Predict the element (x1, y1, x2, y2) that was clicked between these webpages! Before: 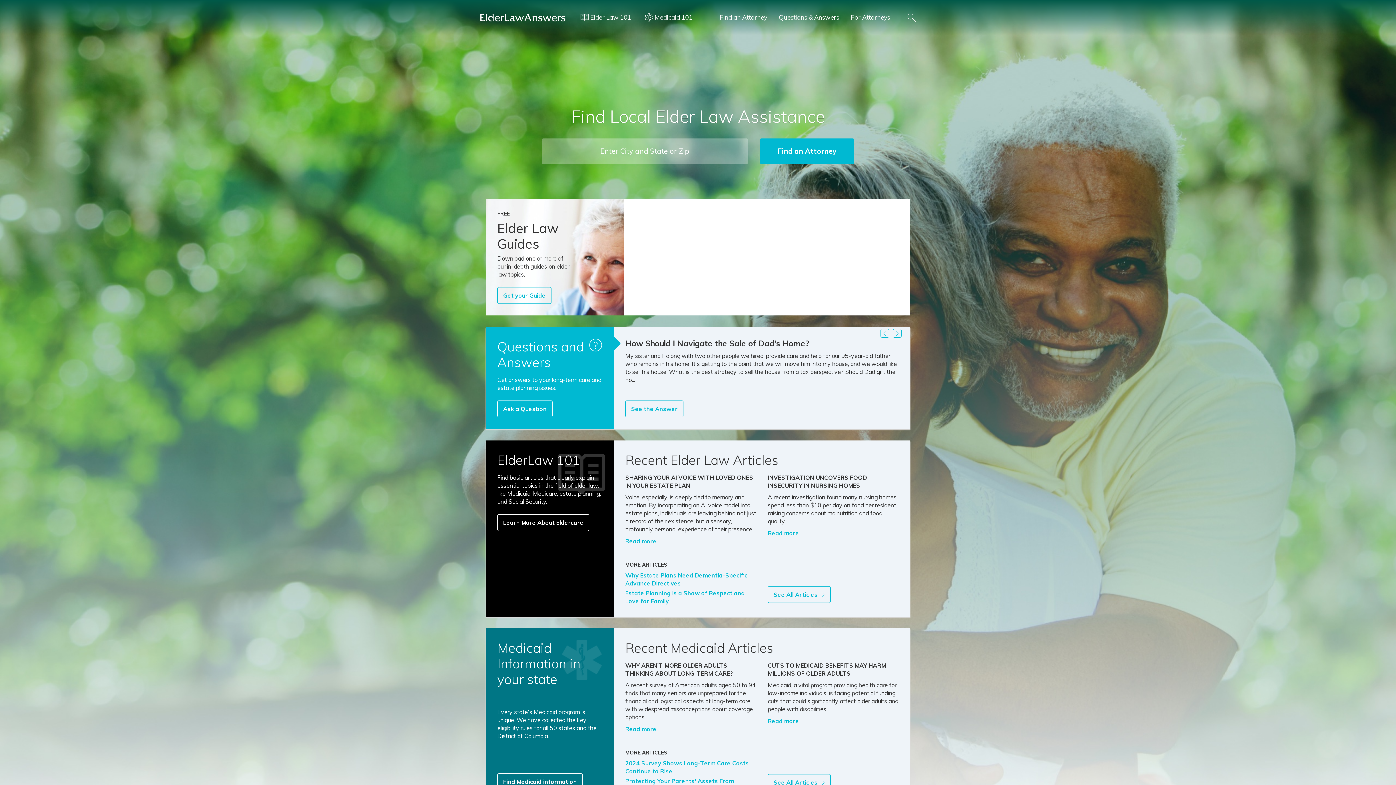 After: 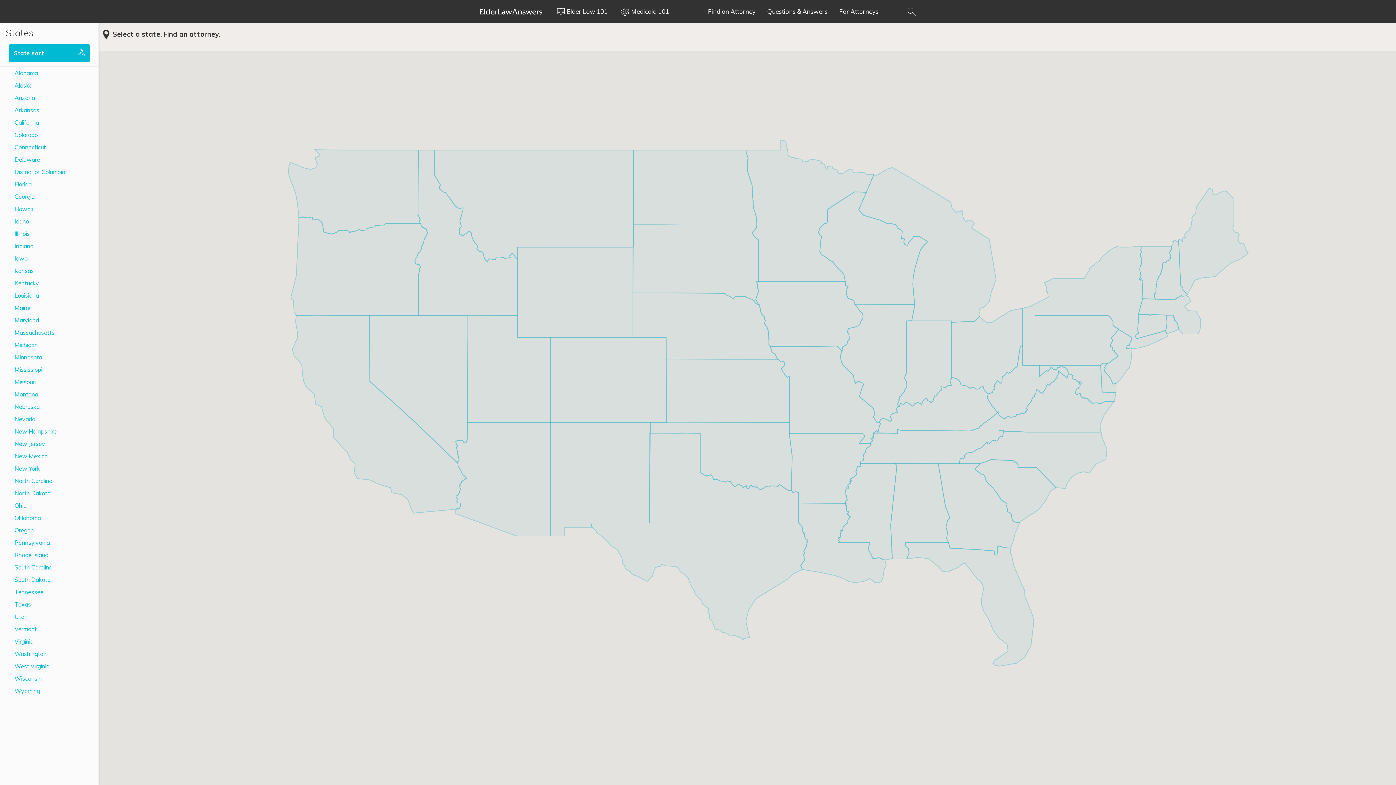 Action: label: Find an Attorney bbox: (719, 13, 767, 21)